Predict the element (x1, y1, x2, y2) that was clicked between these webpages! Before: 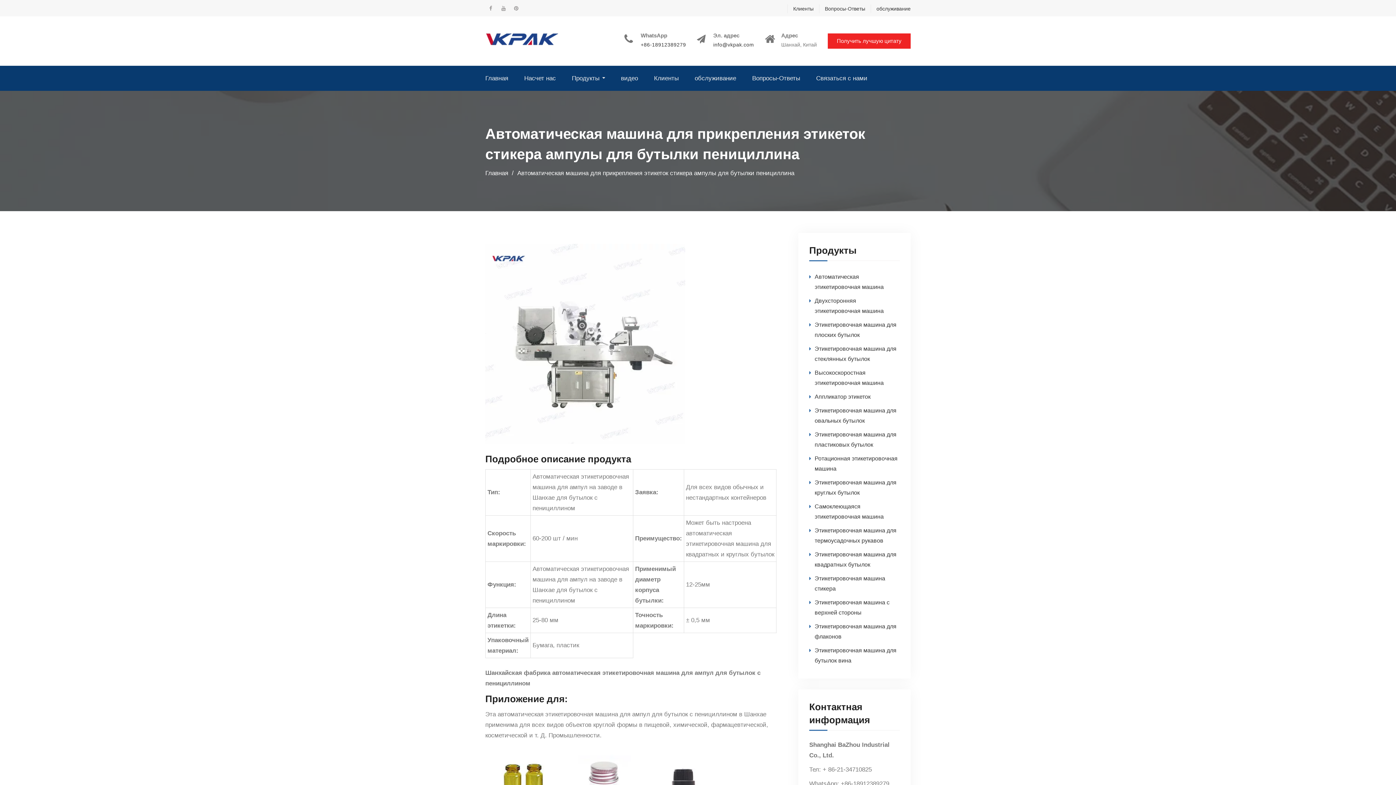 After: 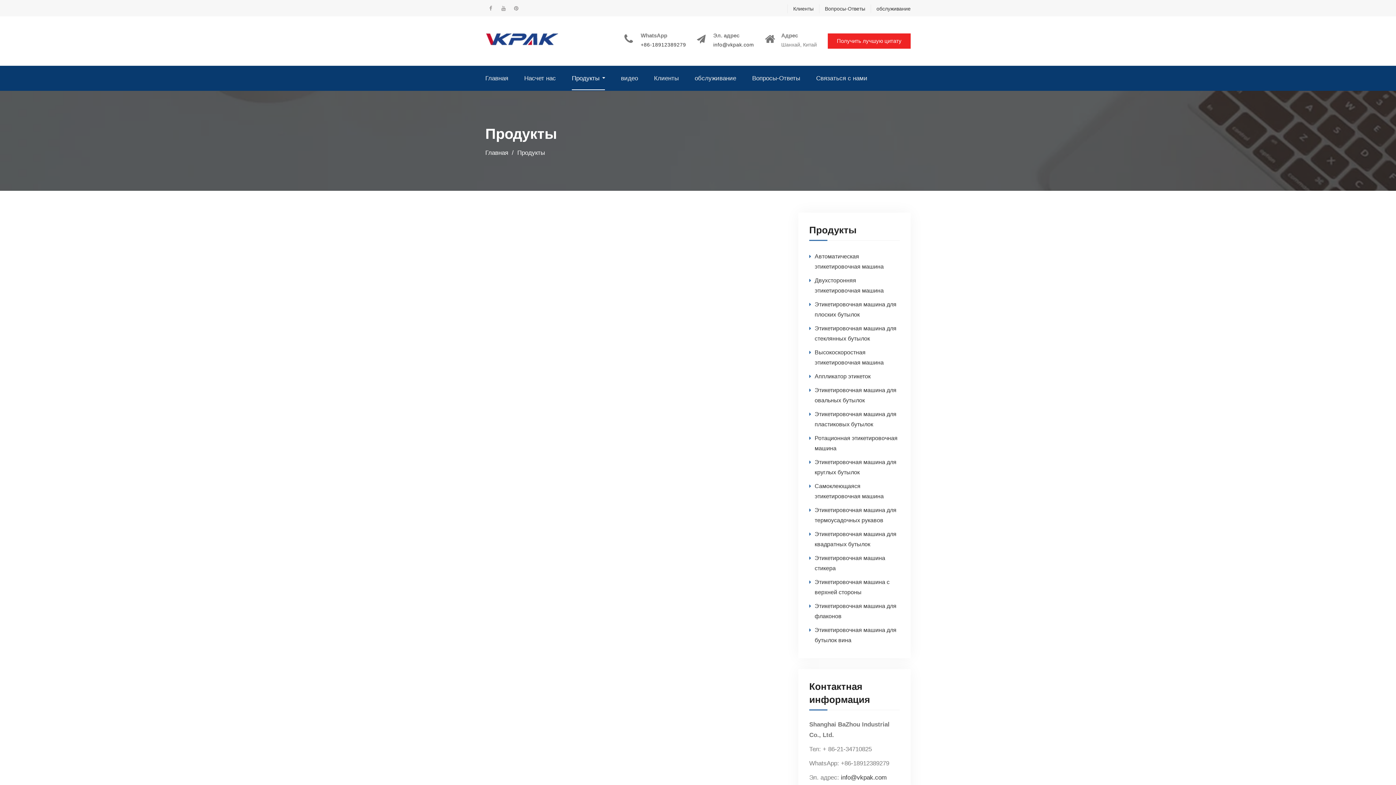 Action: bbox: (572, 73, 605, 83) label: Продукты